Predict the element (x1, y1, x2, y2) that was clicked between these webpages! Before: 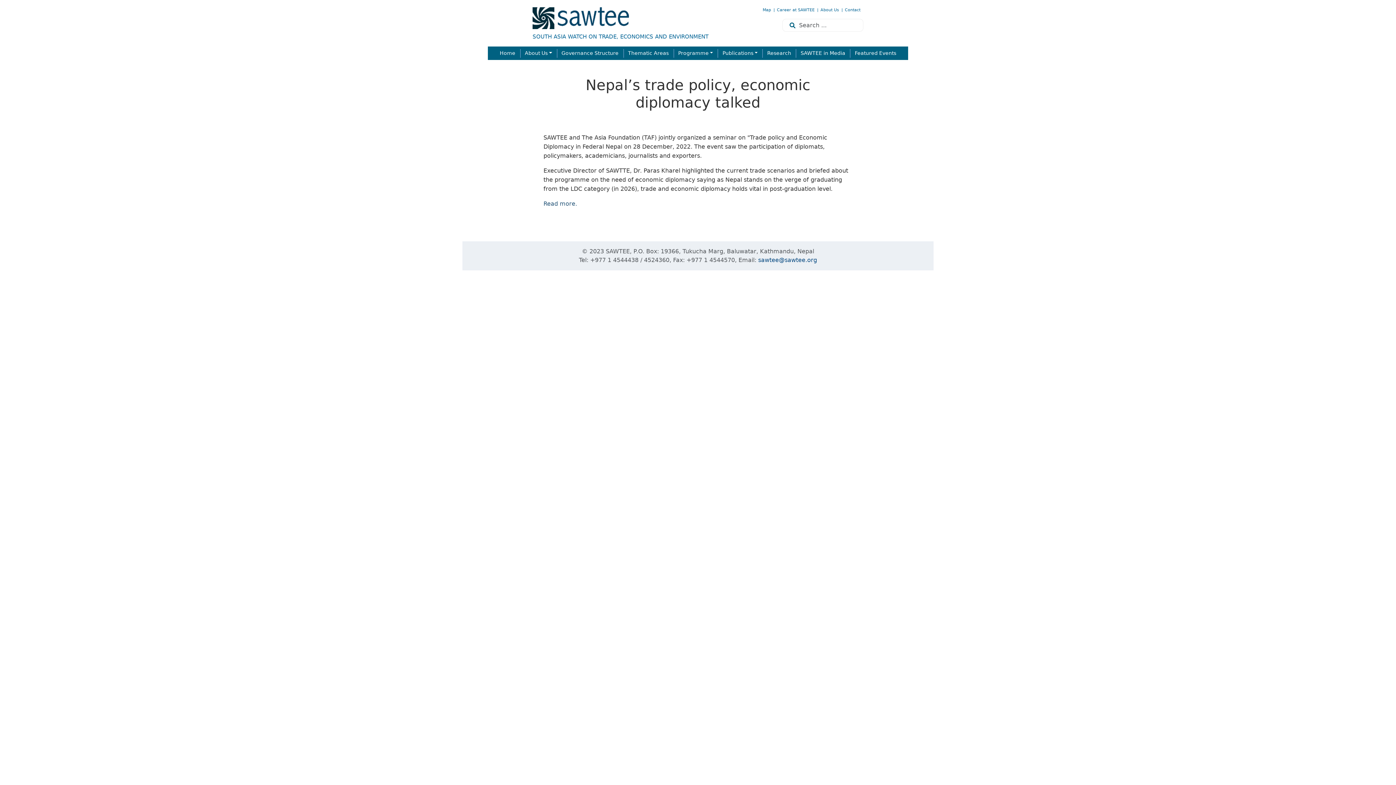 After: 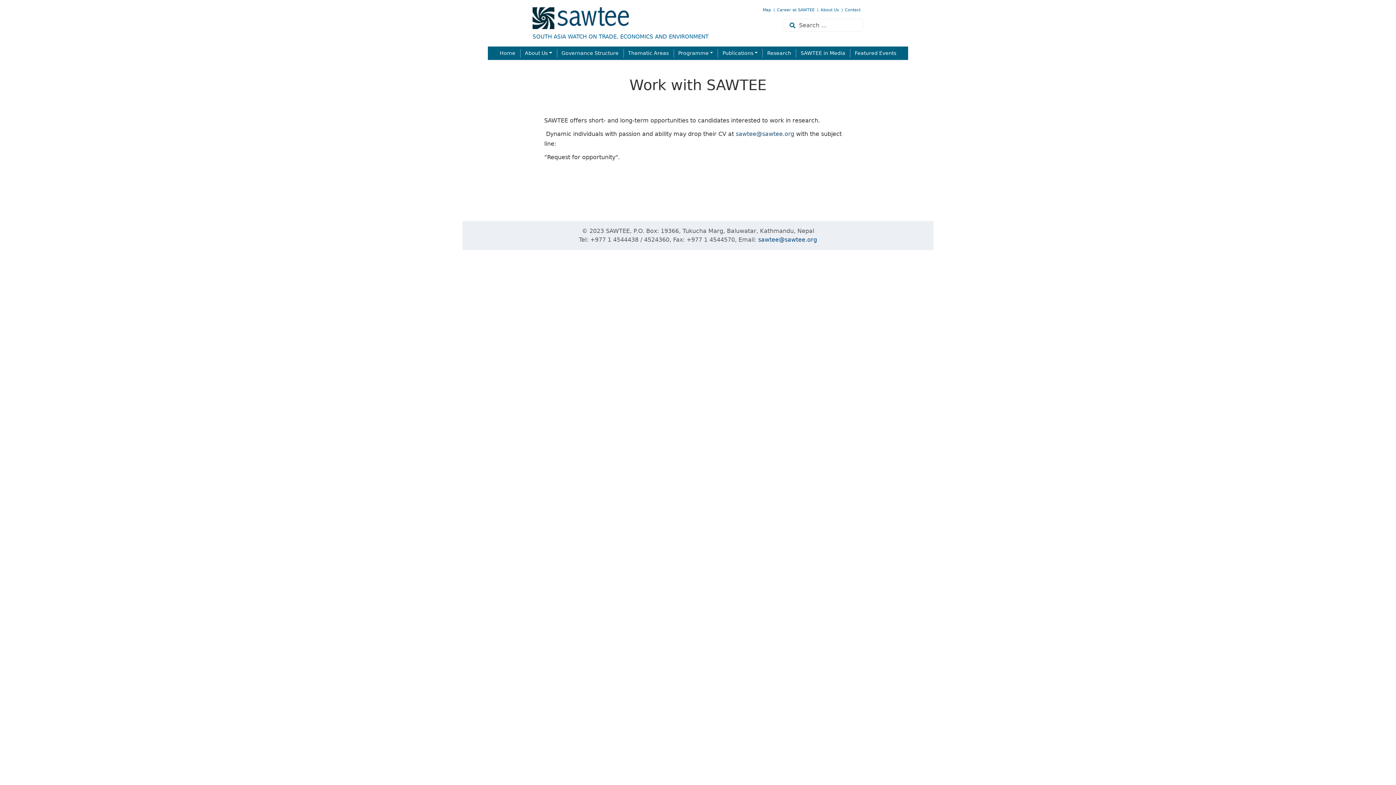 Action: bbox: (774, 7, 817, 12) label: Career at SAWTEE